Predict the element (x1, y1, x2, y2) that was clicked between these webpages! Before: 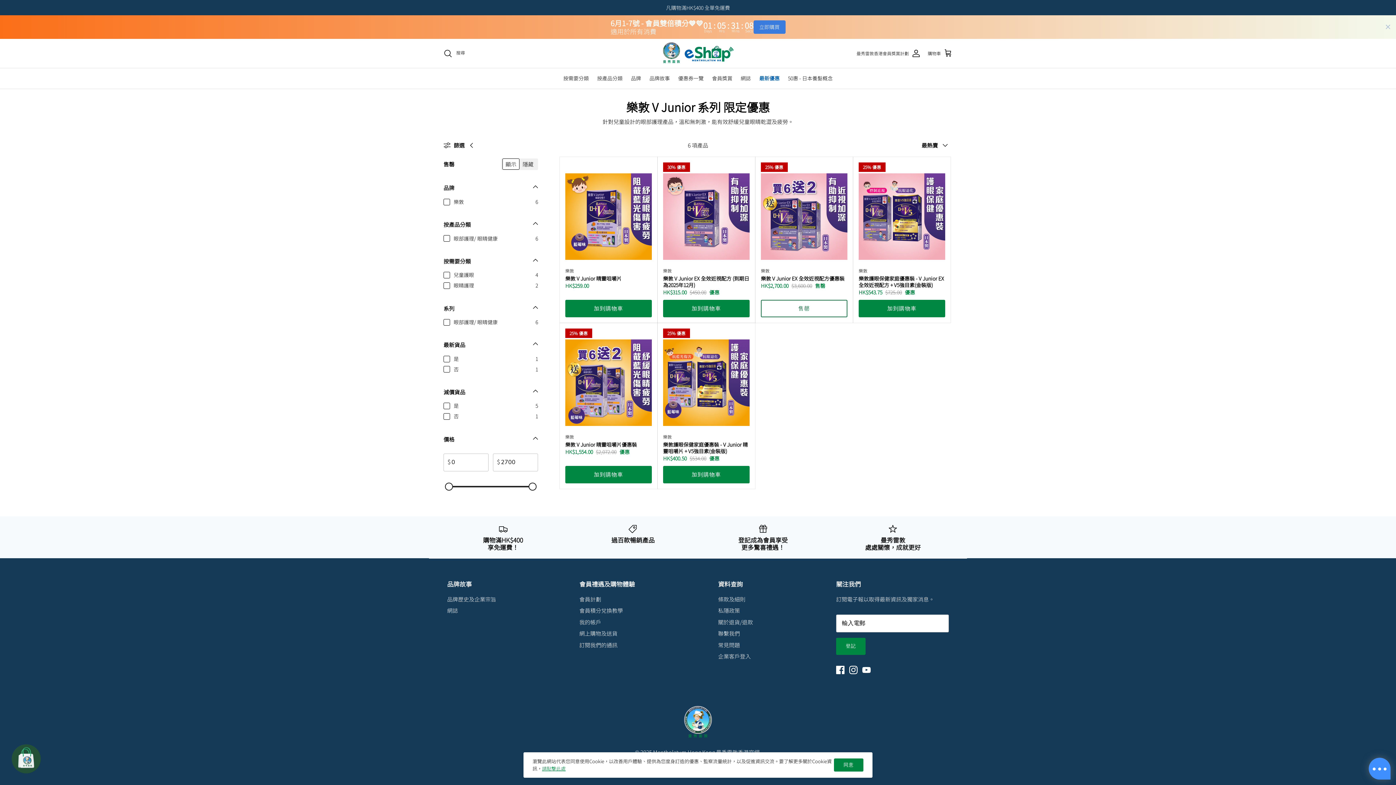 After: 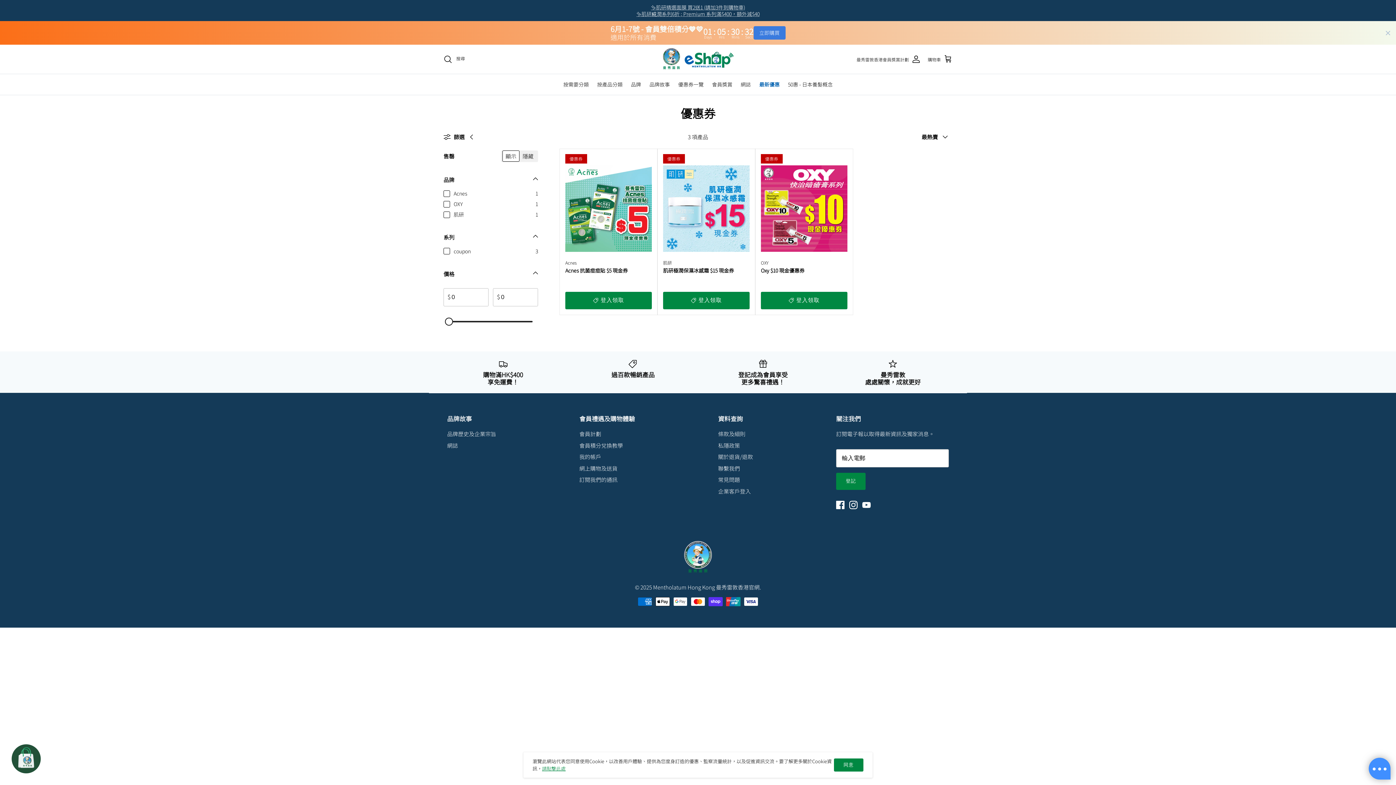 Action: bbox: (674, 80, 707, 101) label: 優惠券一覽